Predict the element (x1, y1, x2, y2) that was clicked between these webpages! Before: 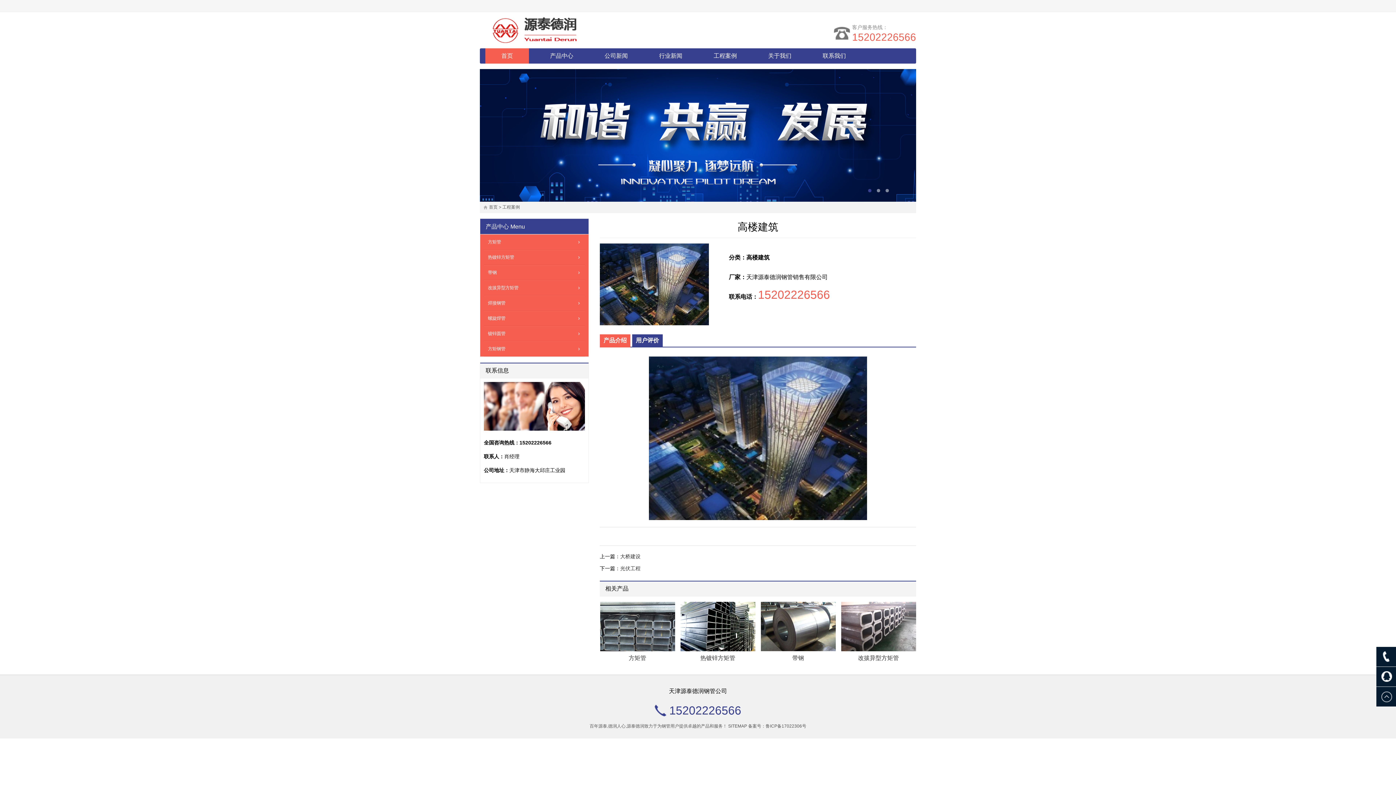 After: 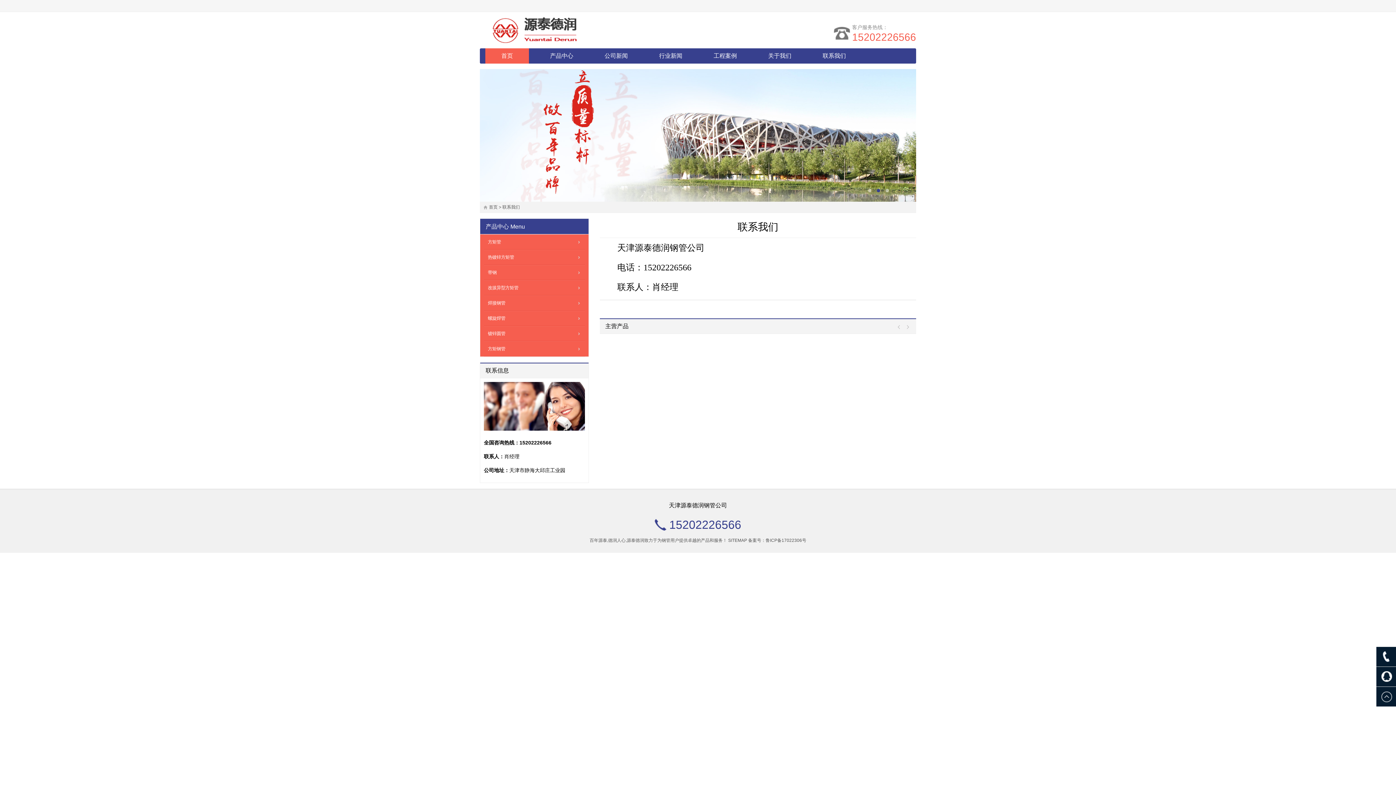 Action: bbox: (812, 48, 856, 63) label: 联系我们